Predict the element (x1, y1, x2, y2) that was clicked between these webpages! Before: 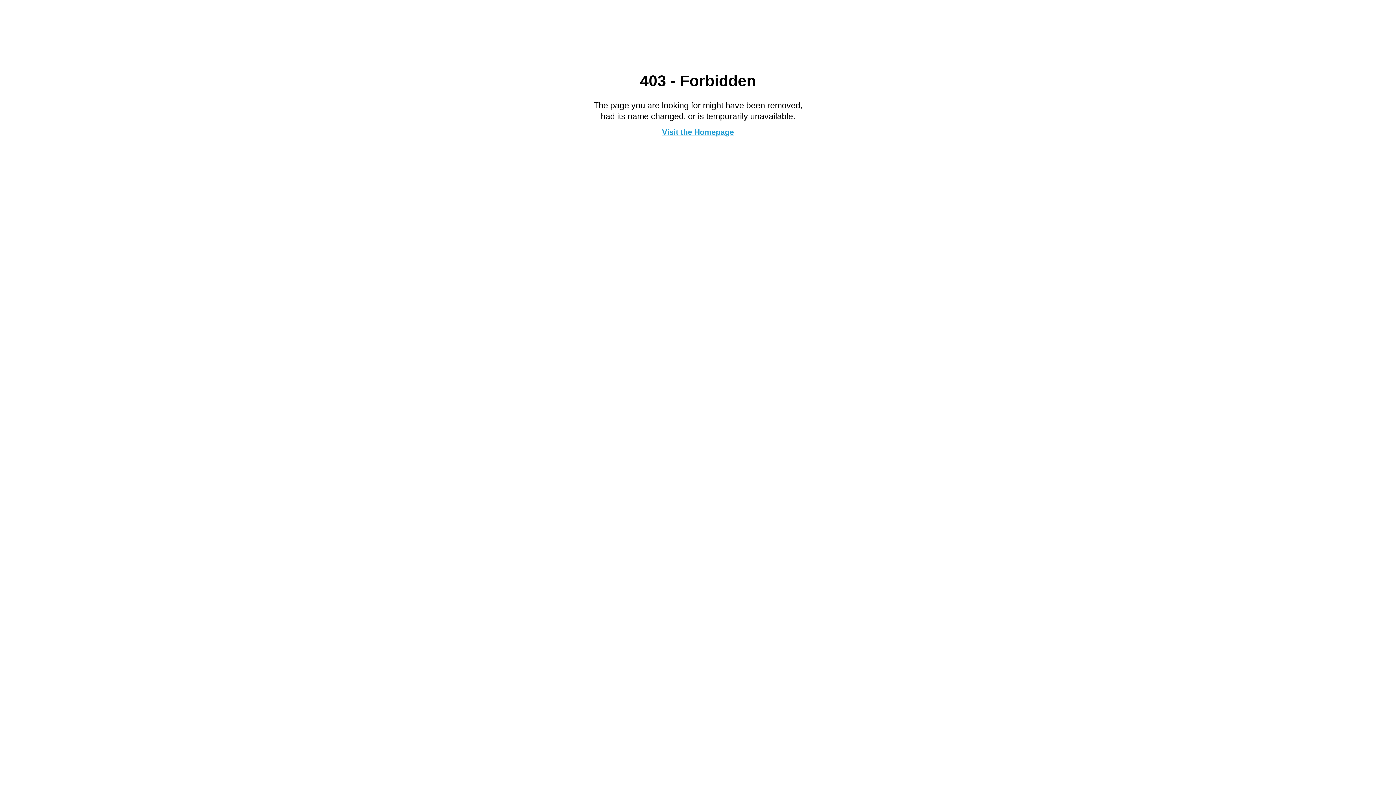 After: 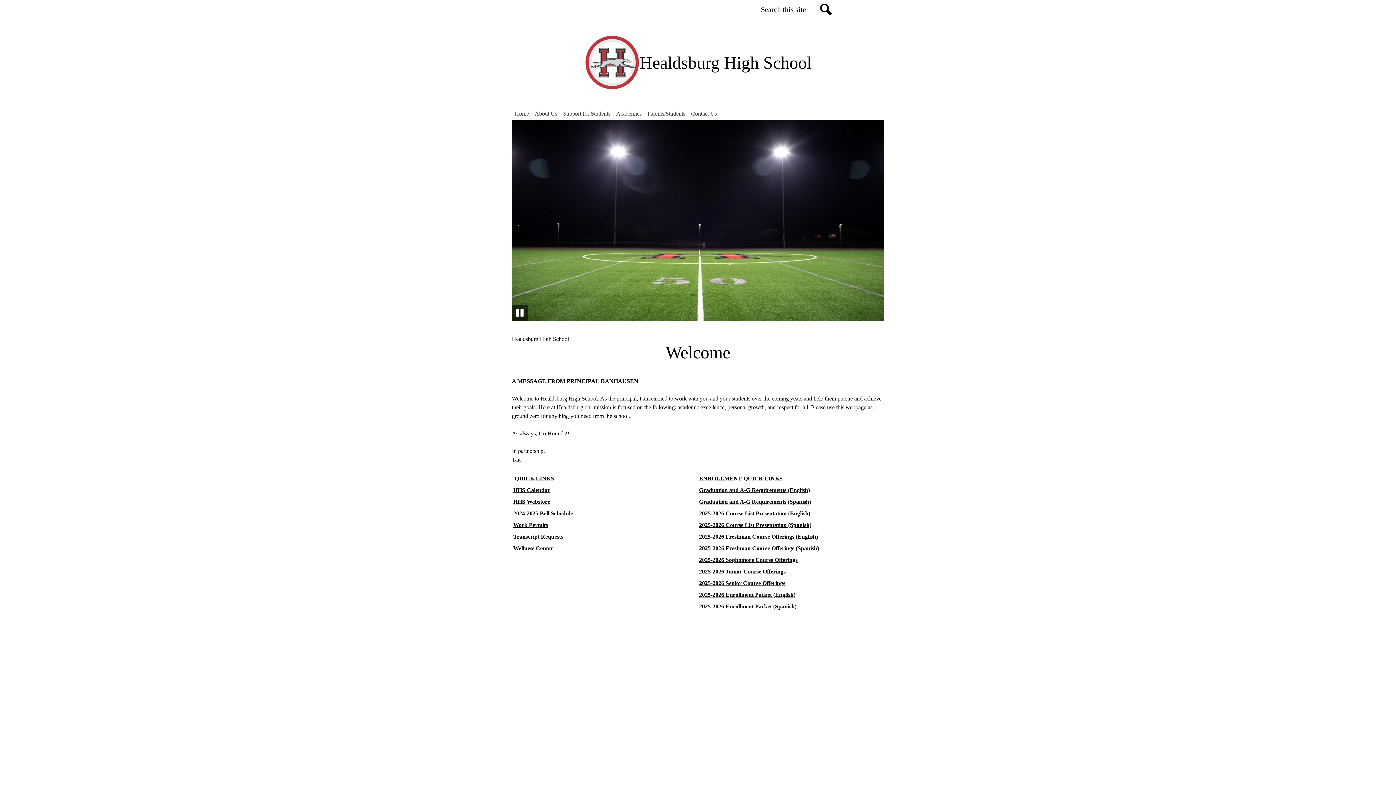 Action: bbox: (662, 127, 734, 136) label: Visit the Homepage